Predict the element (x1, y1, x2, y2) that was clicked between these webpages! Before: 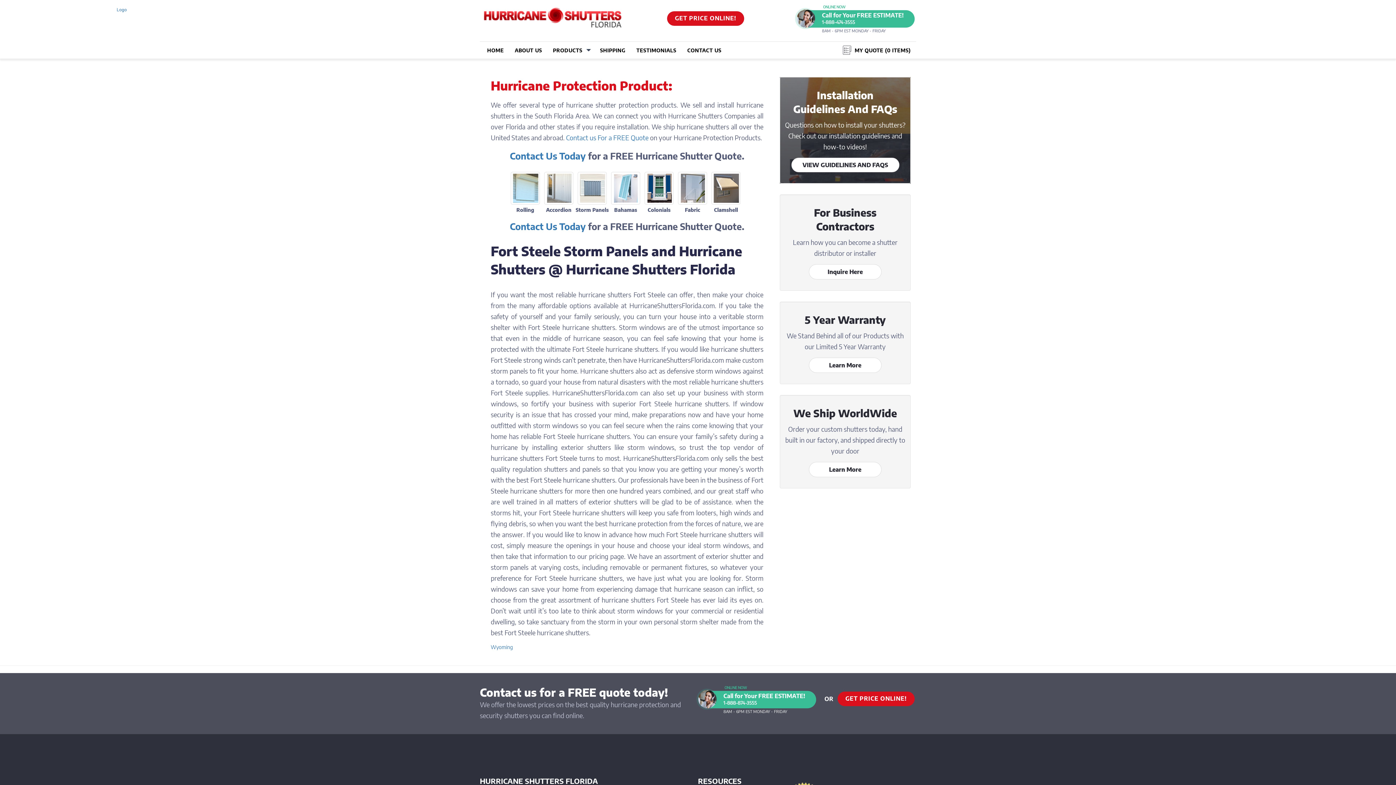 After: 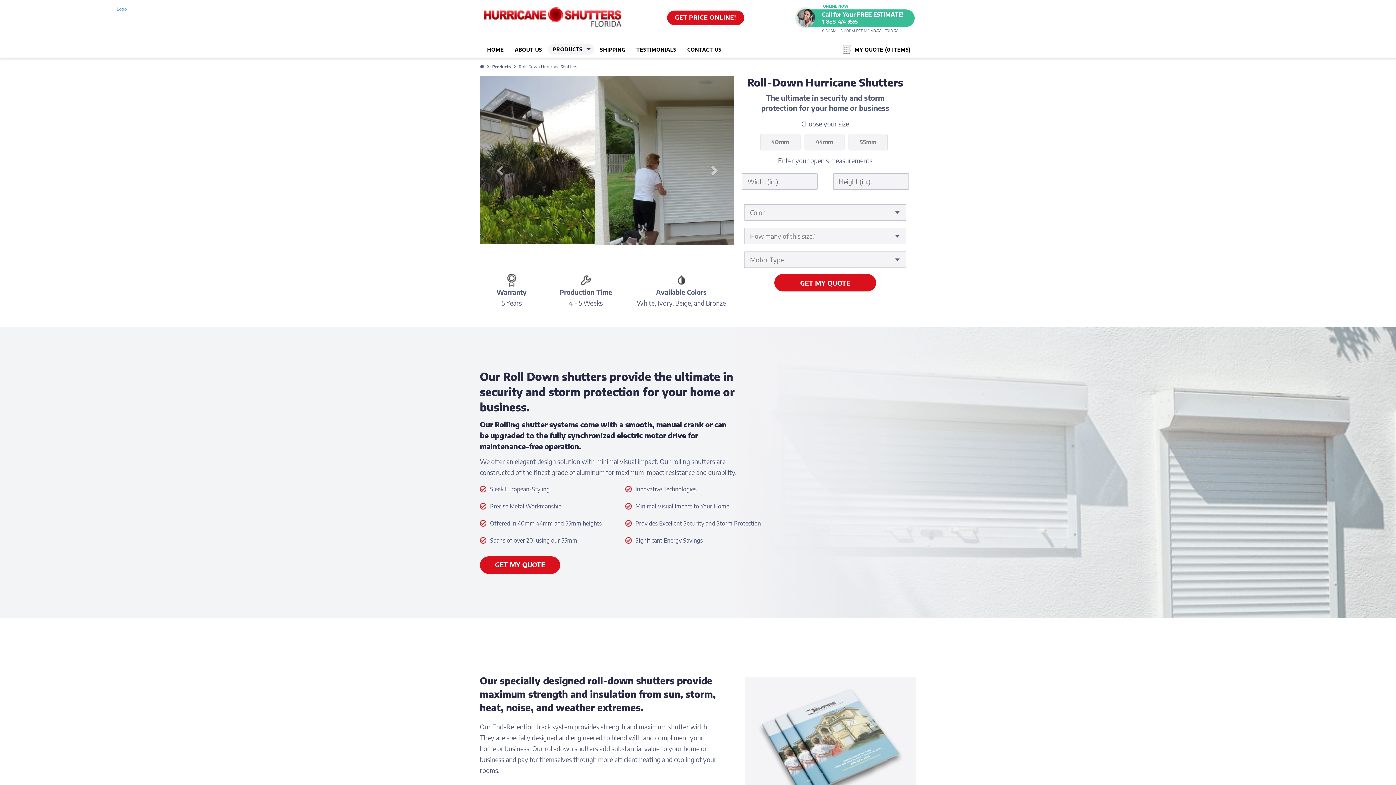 Action: label: Rolling bbox: (510, 171, 539, 204)